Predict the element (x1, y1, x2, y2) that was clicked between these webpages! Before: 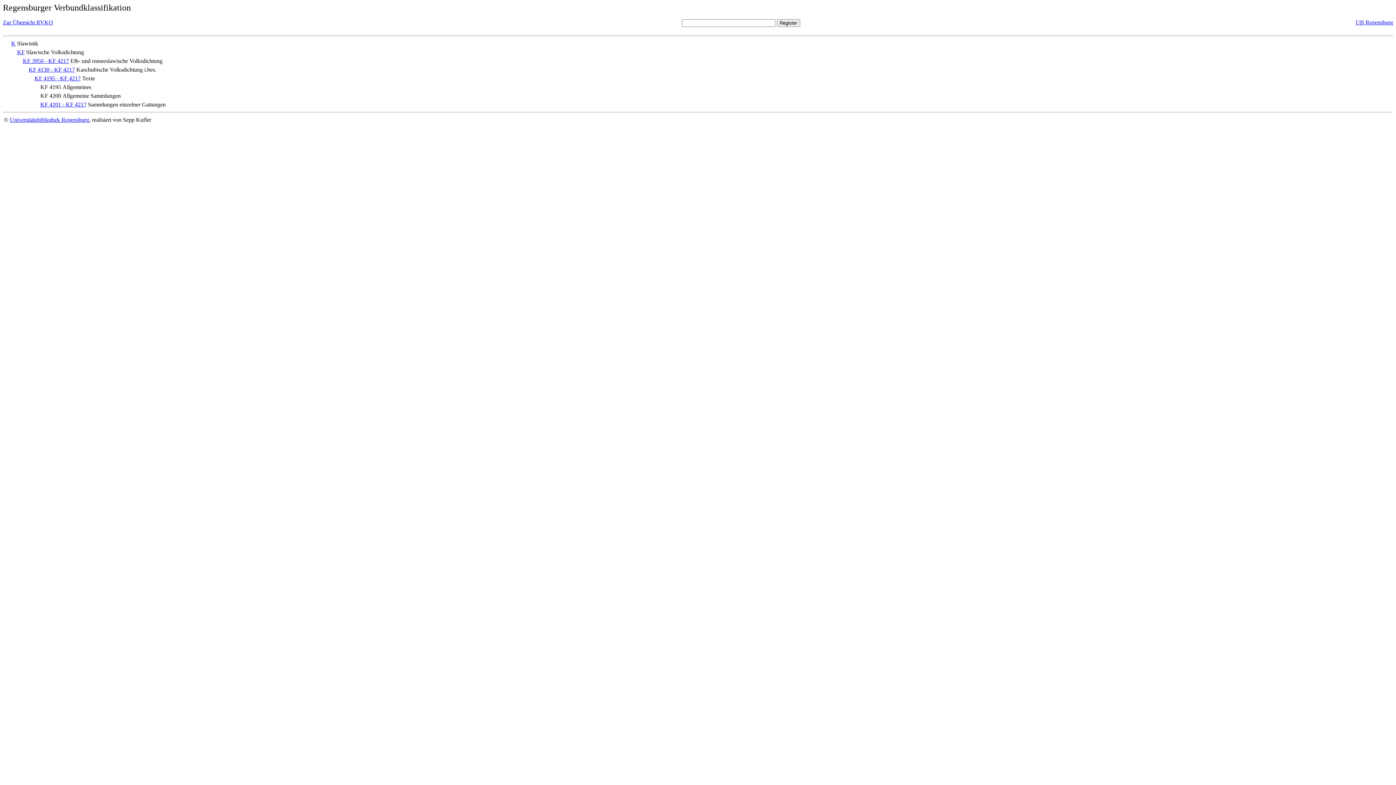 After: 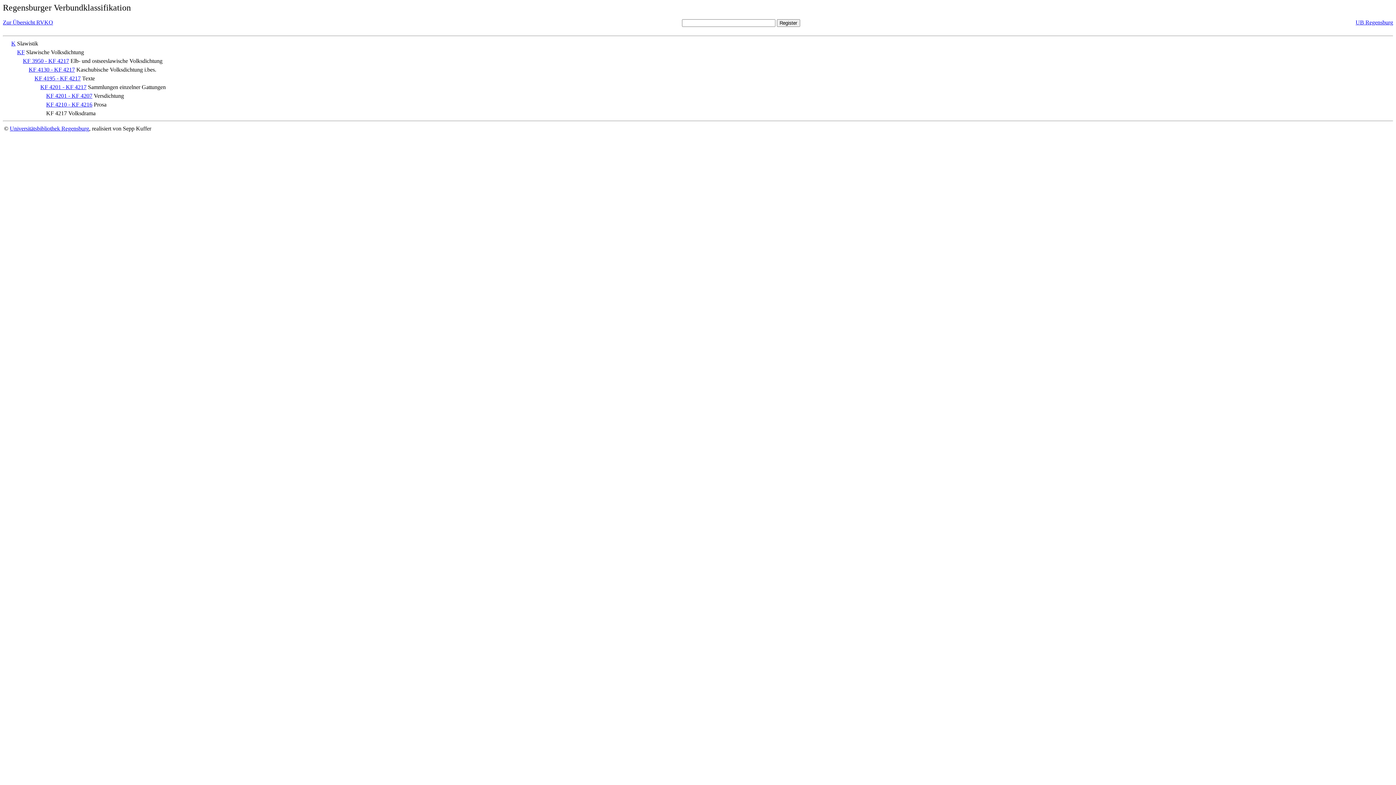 Action: label: KF 4201 - KF 4217 bbox: (40, 101, 86, 107)